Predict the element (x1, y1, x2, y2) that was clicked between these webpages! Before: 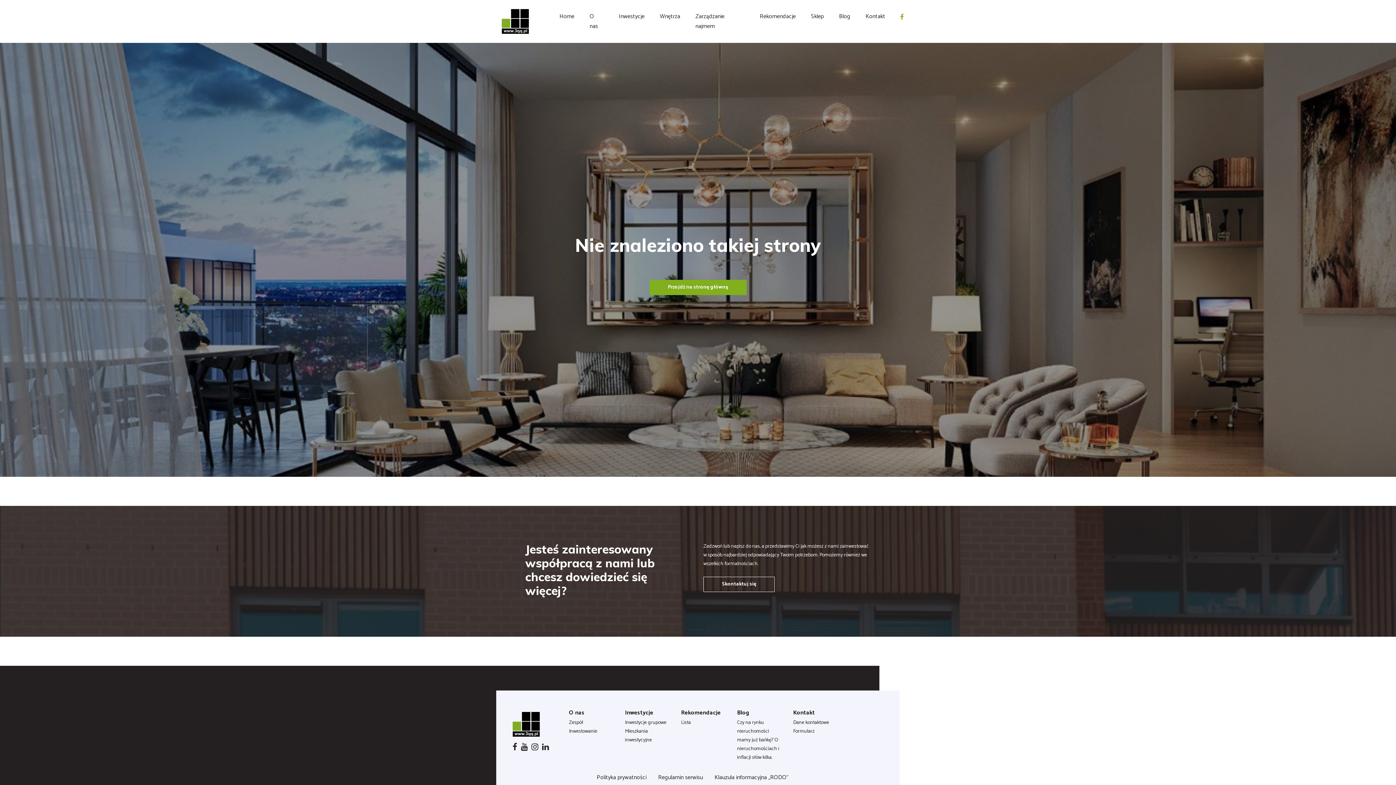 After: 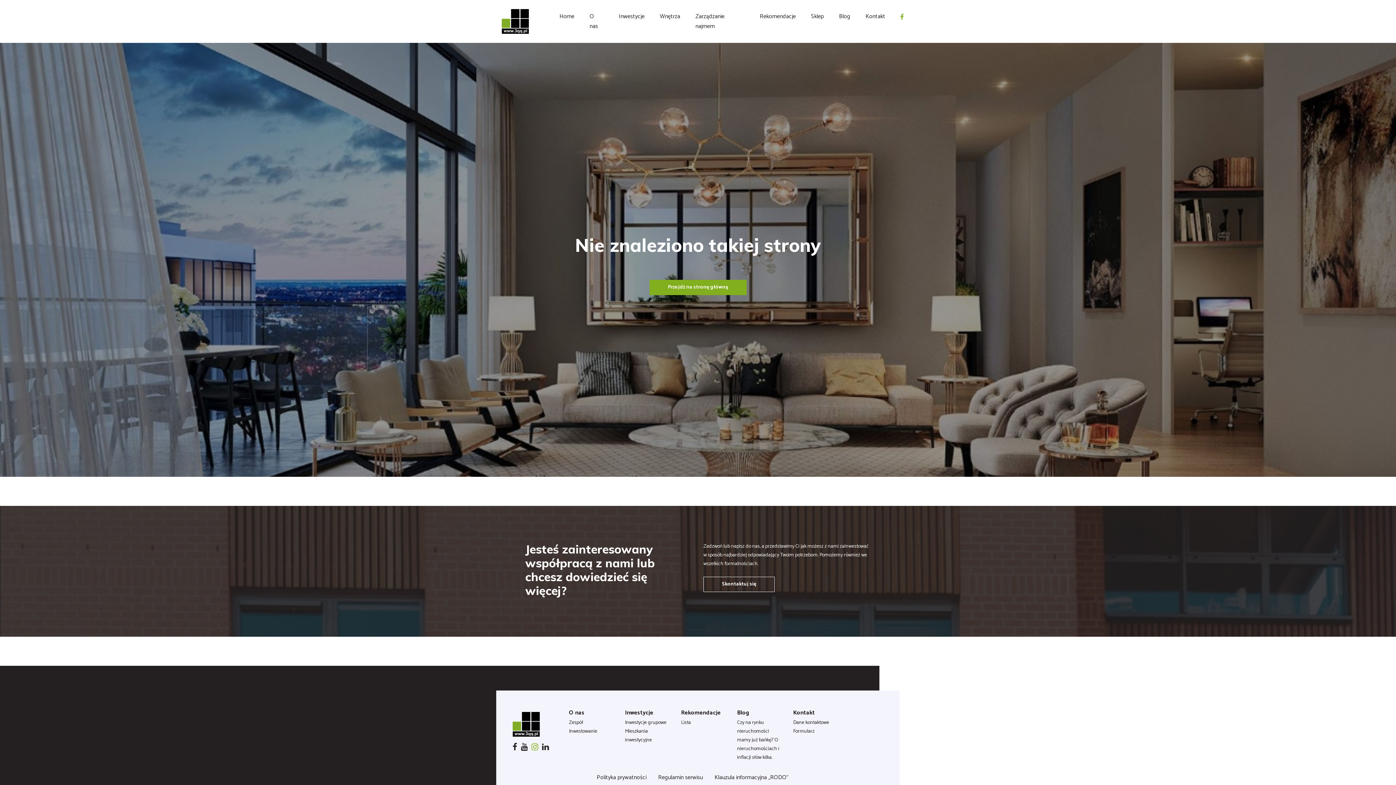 Action: bbox: (531, 743, 538, 751)